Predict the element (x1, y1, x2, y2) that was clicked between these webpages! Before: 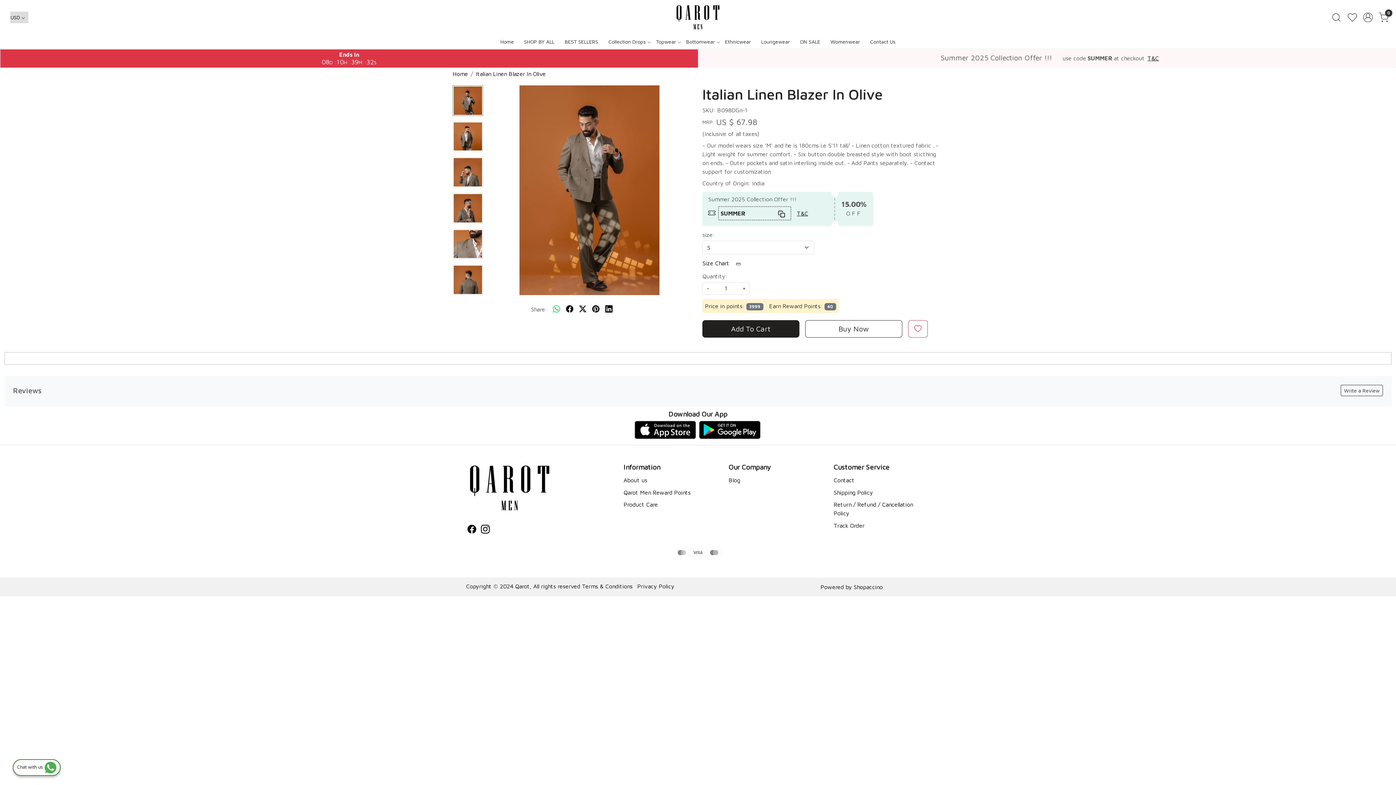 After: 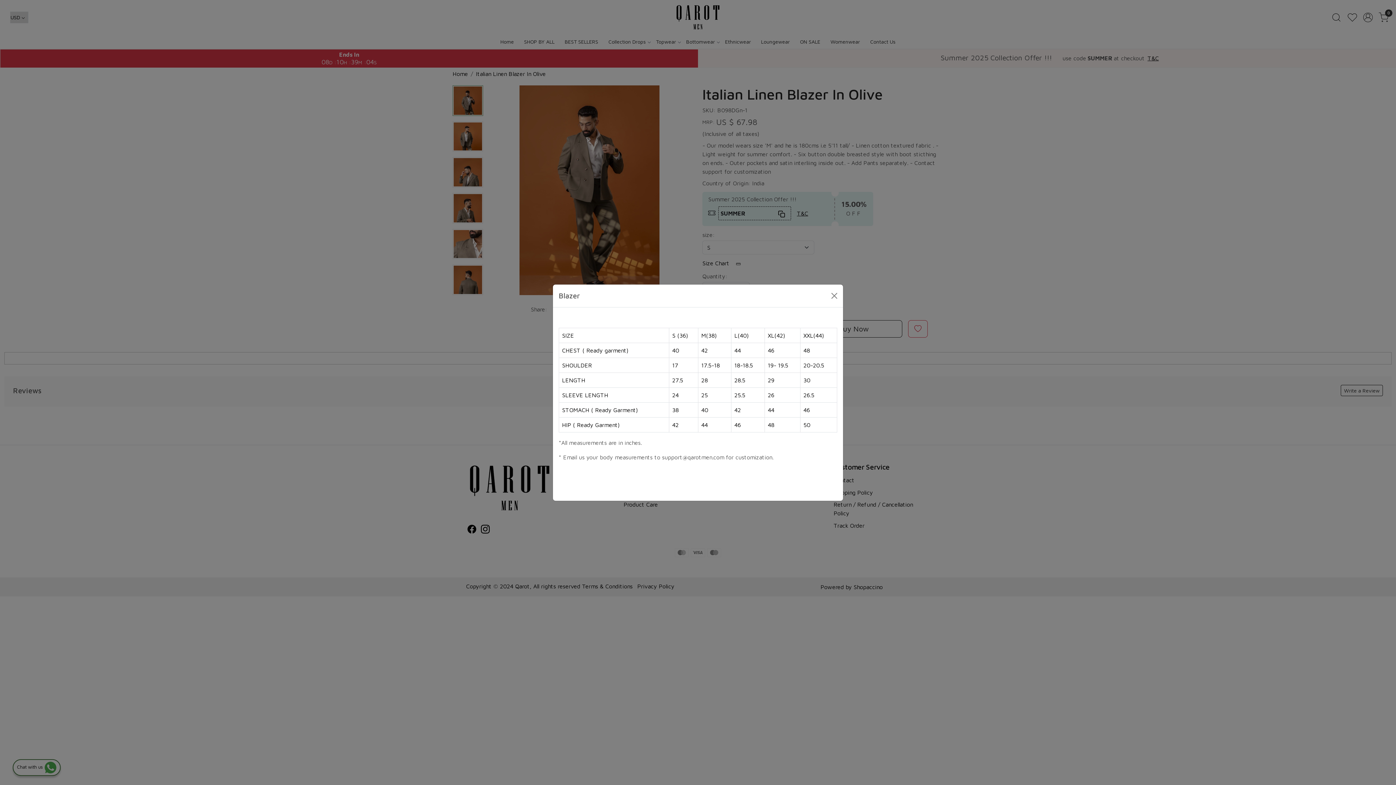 Action: label: Size Chart bbox: (702, 257, 745, 269)